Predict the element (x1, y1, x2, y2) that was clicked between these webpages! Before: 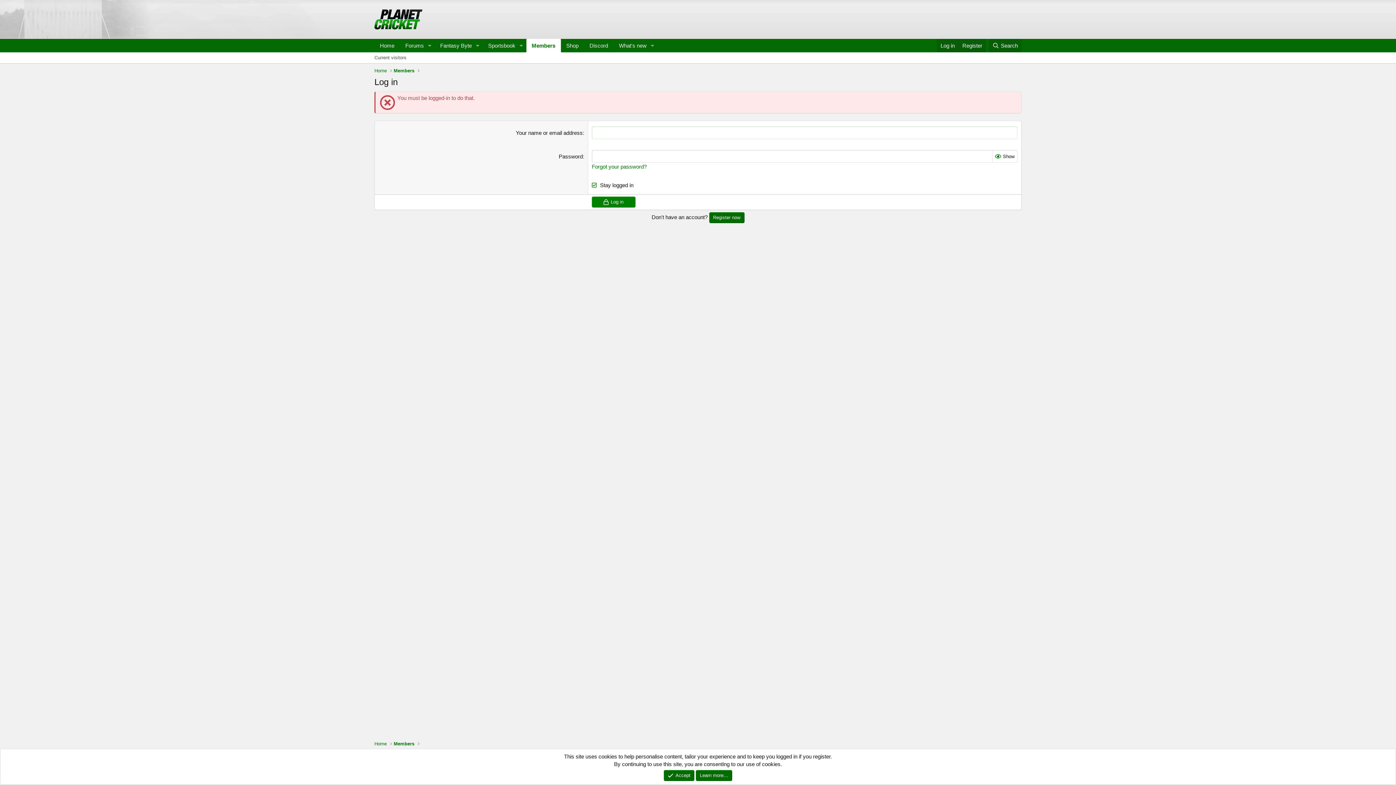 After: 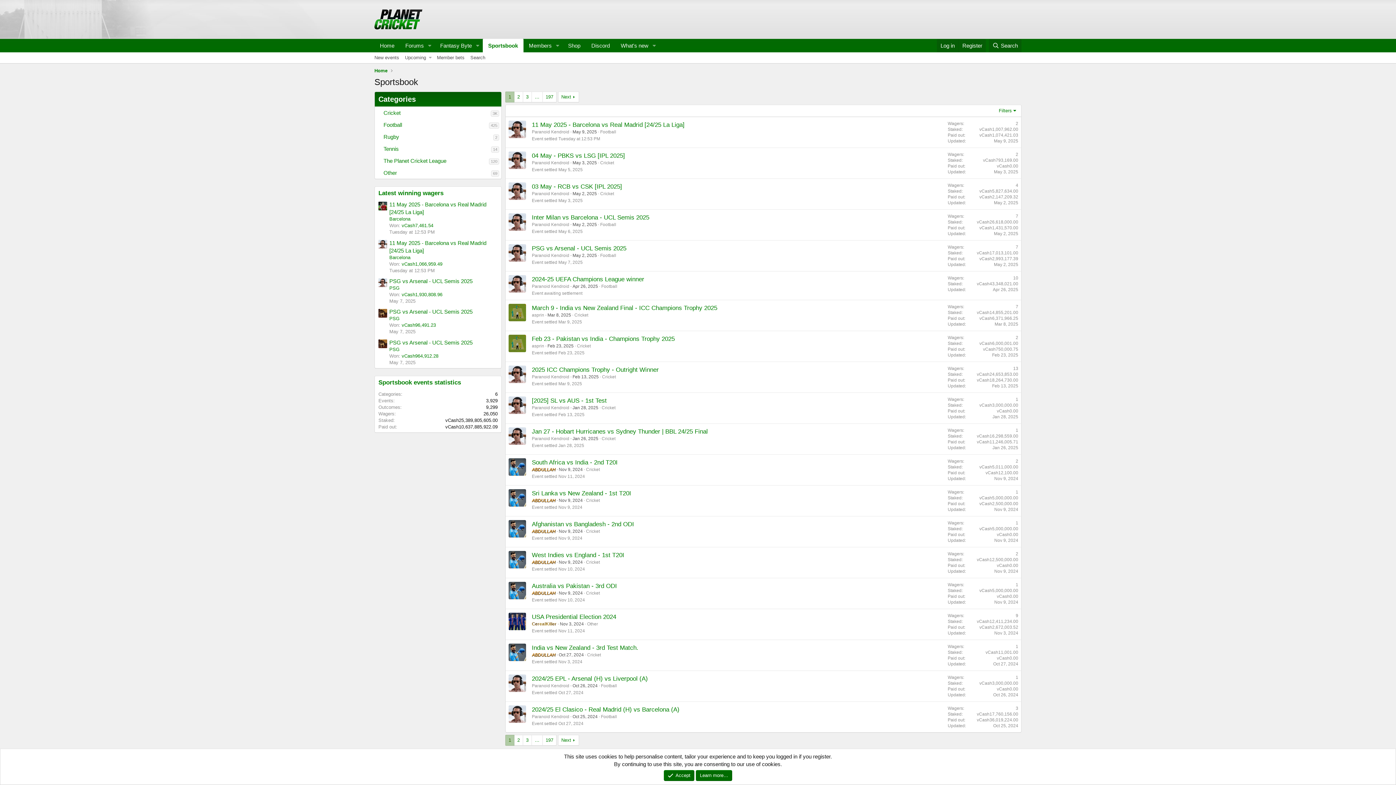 Action: bbox: (482, 38, 516, 52) label: Sportsbook